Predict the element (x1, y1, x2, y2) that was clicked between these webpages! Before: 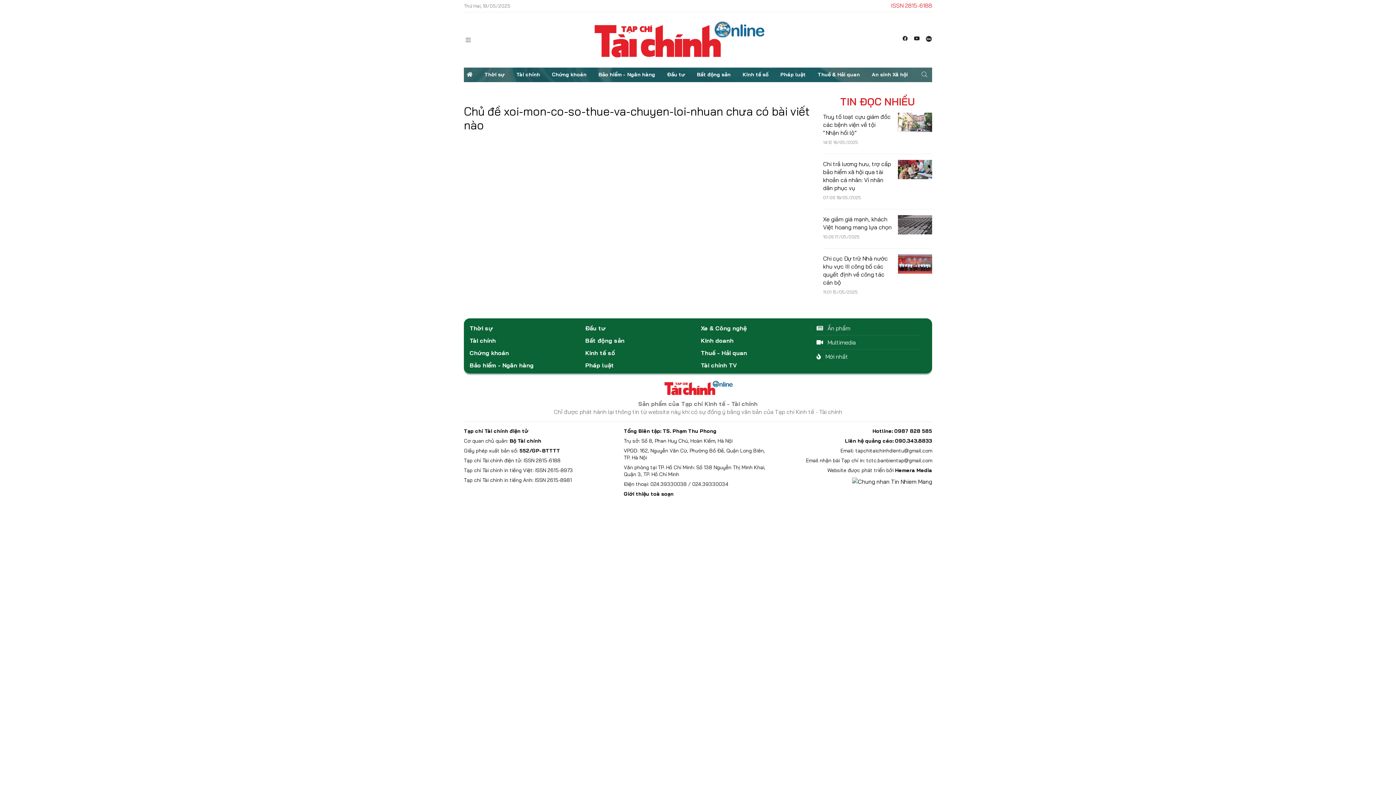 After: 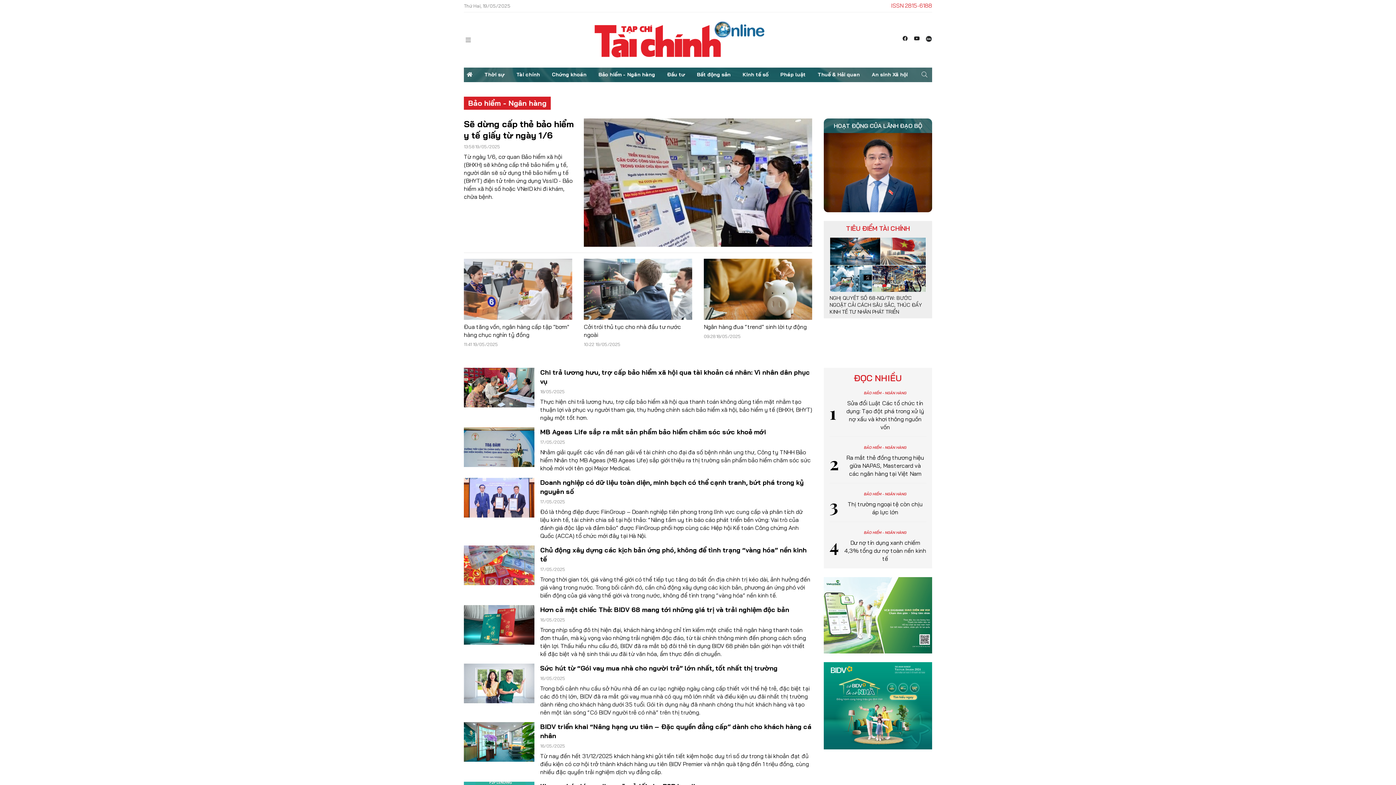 Action: bbox: (469, 361, 533, 369) label: Bảo hiểm - Ngân hàng